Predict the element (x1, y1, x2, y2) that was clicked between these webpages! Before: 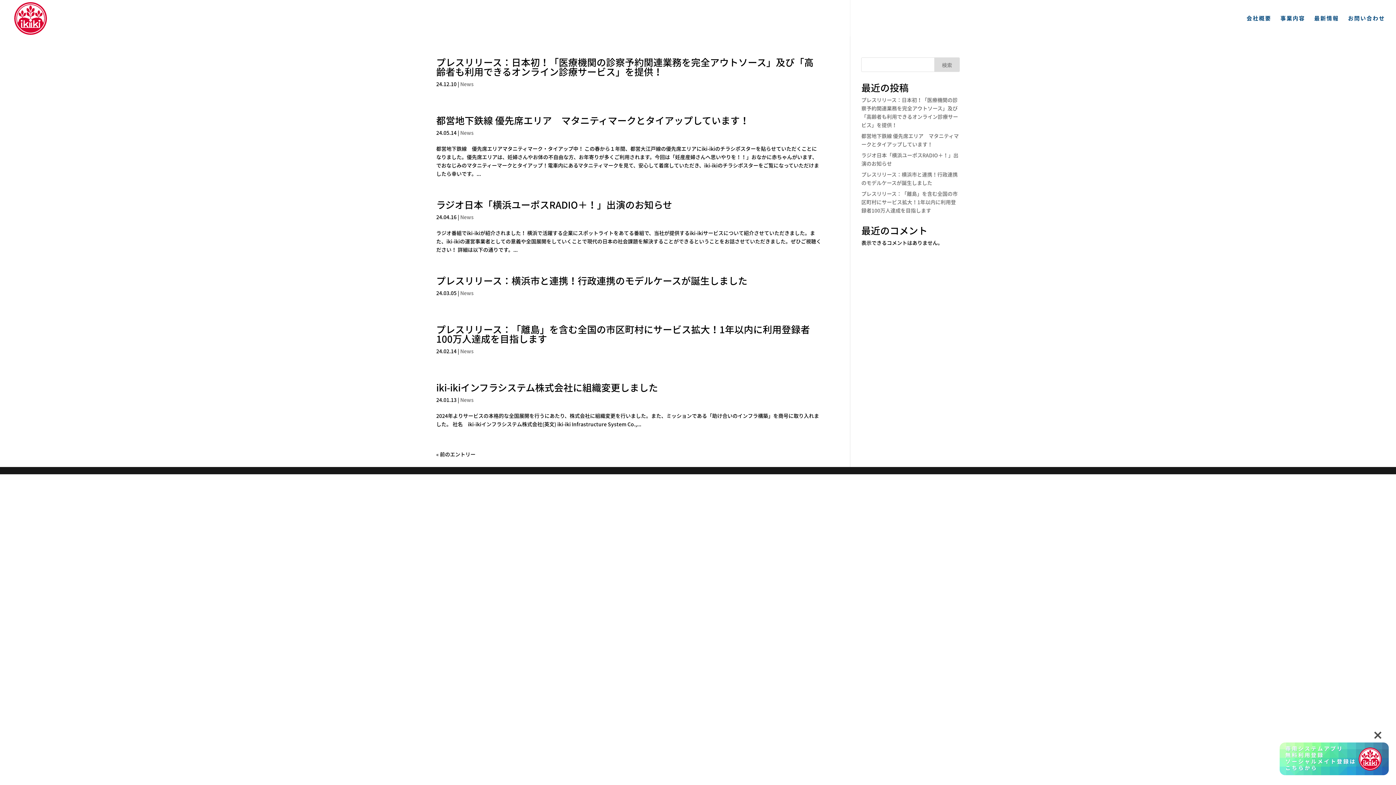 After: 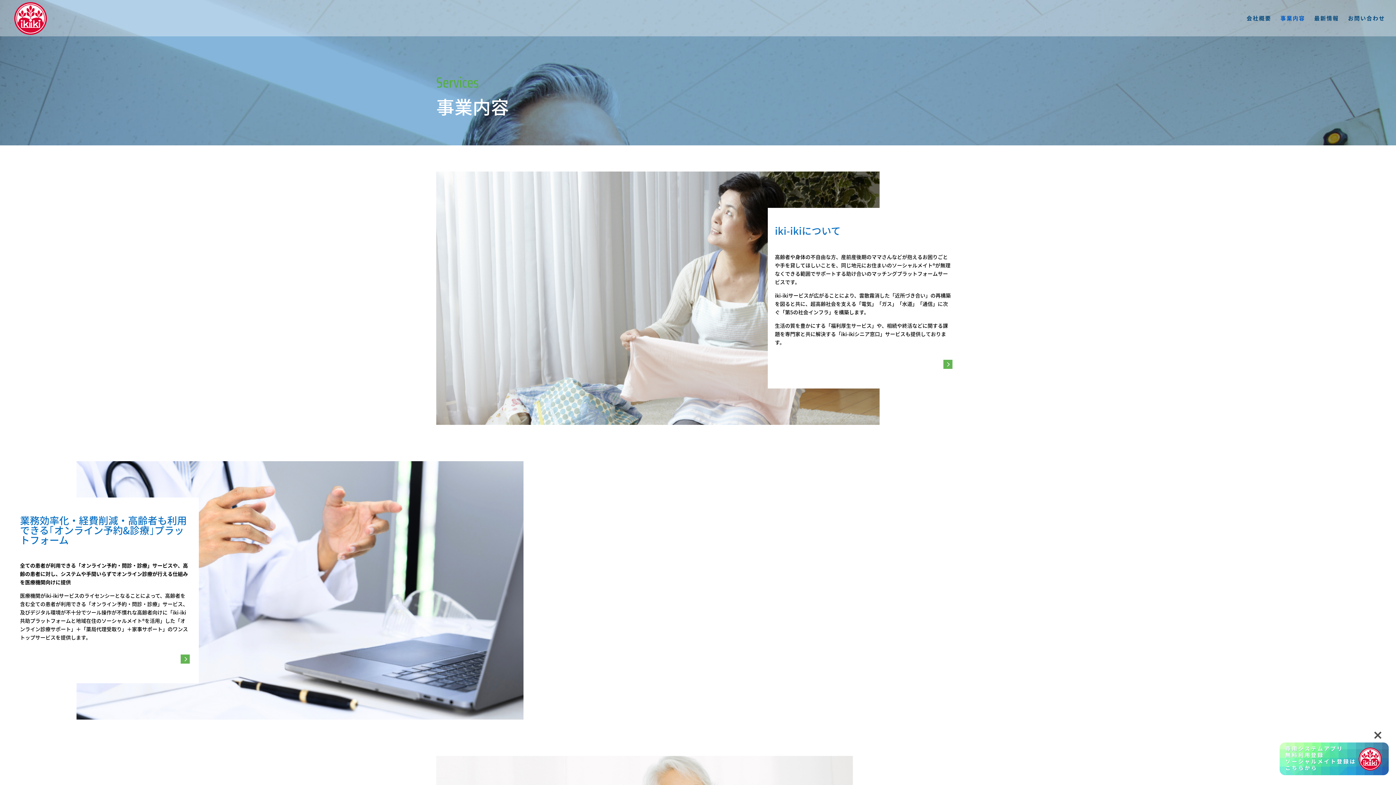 Action: label: 事業内容 bbox: (1280, 15, 1305, 36)